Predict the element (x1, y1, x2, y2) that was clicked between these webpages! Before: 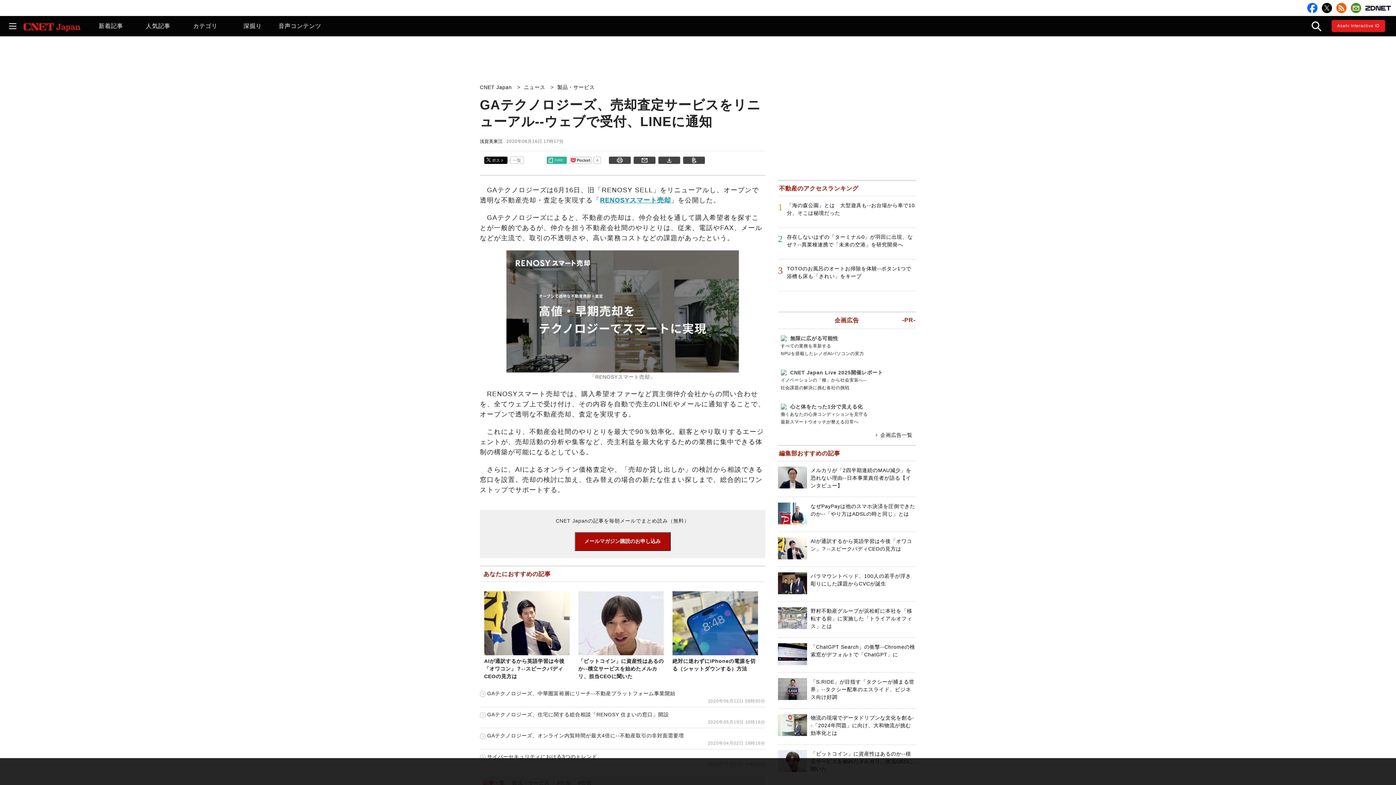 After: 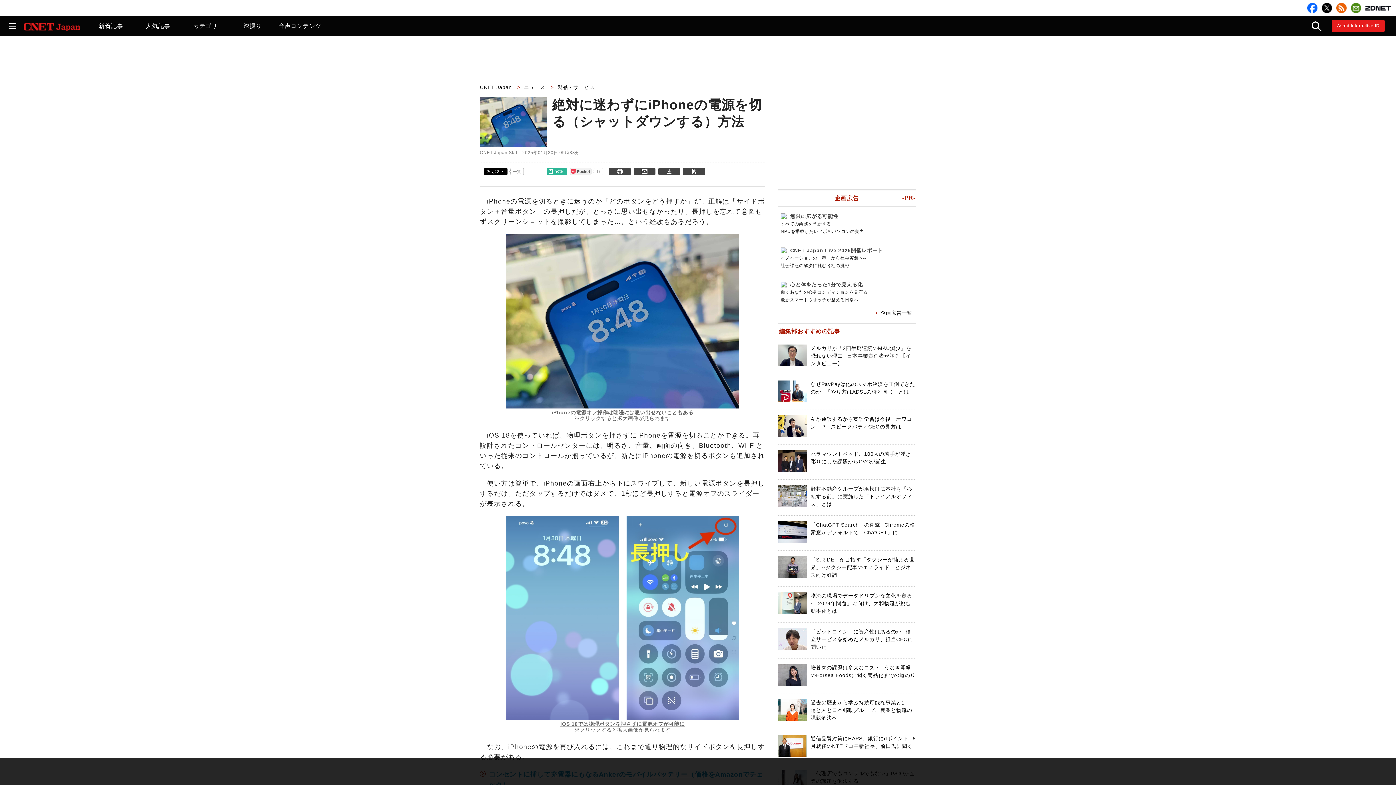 Action: label: 絶対に迷わずにiPhoneの電源を切る（シャットダウンする）方法 bbox: (672, 651, 758, 672)